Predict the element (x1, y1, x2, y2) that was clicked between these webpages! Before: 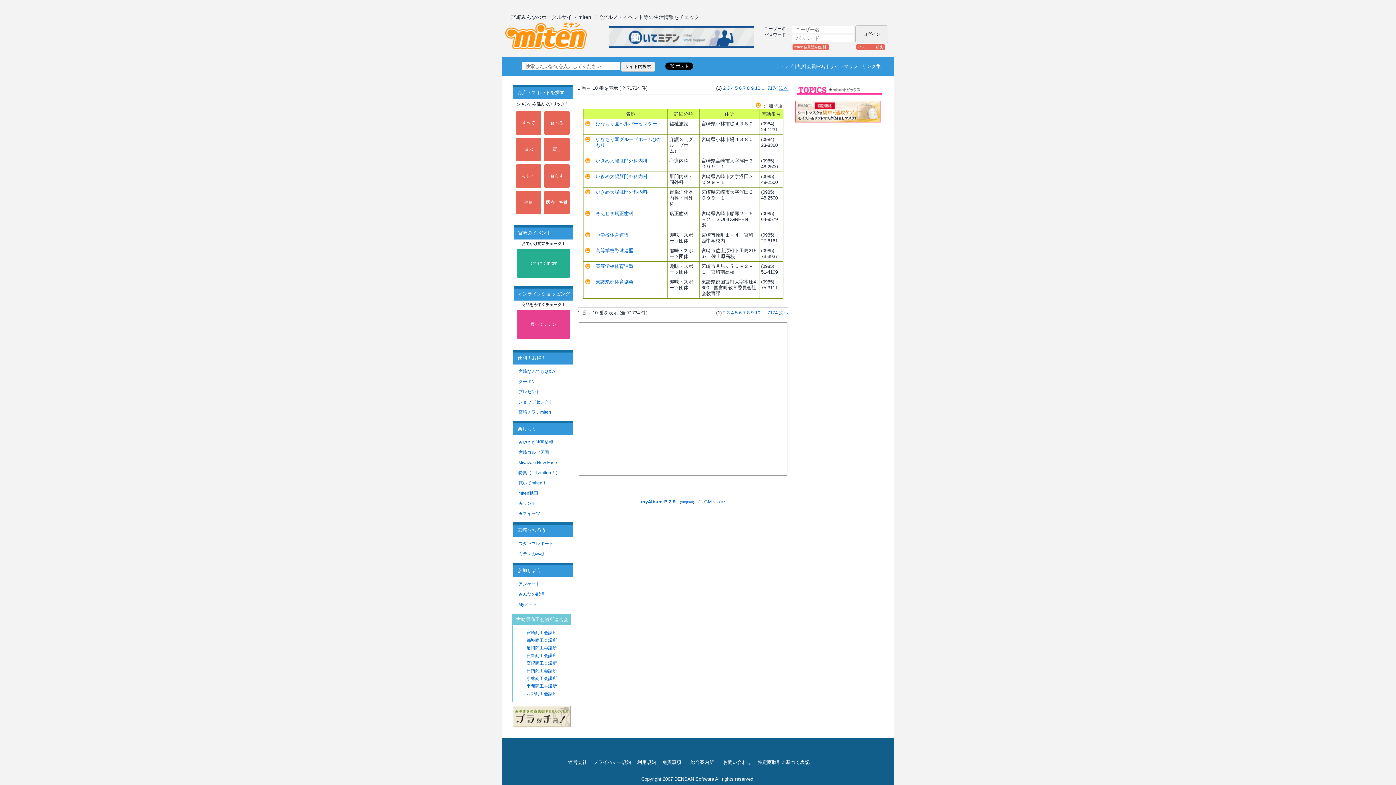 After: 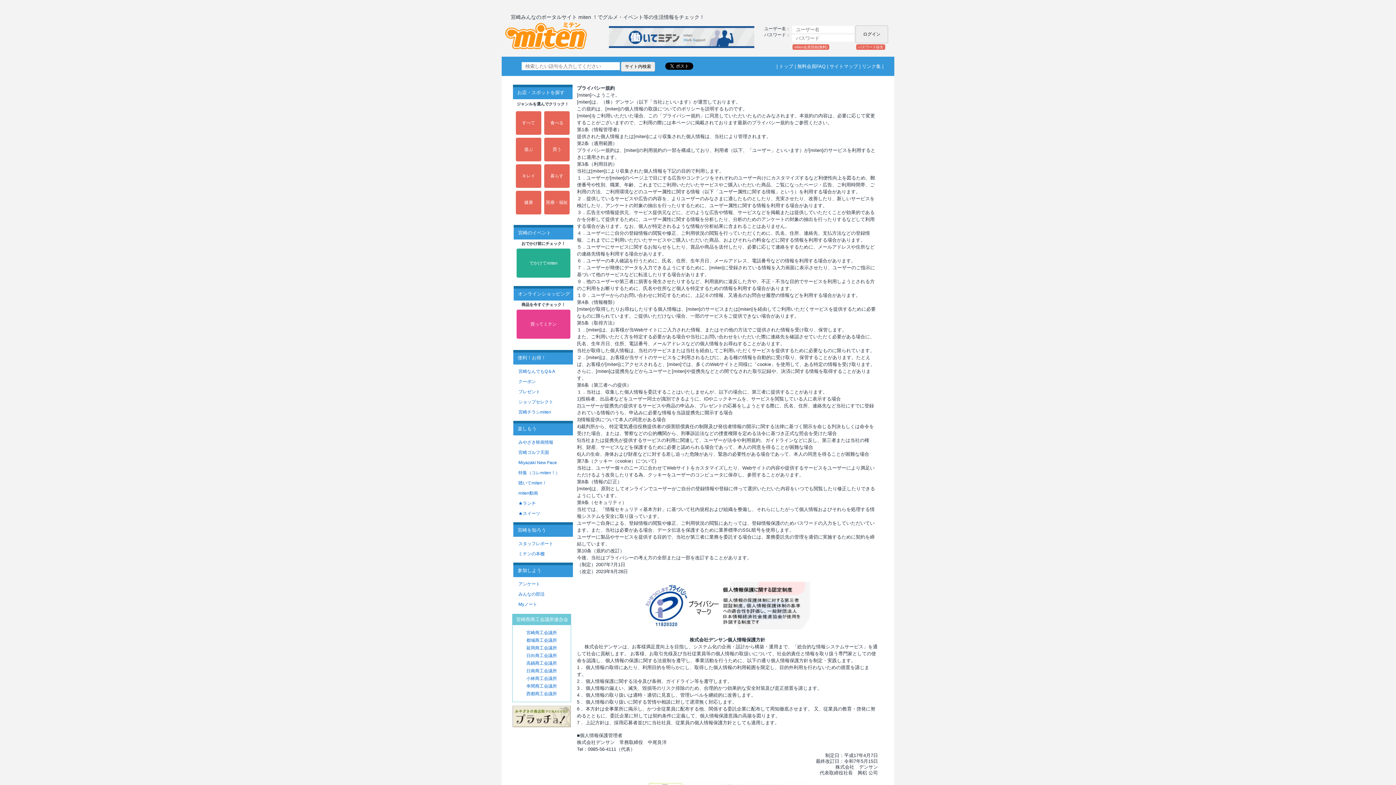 Action: label: プライバシー規約 bbox: (593, 760, 631, 765)